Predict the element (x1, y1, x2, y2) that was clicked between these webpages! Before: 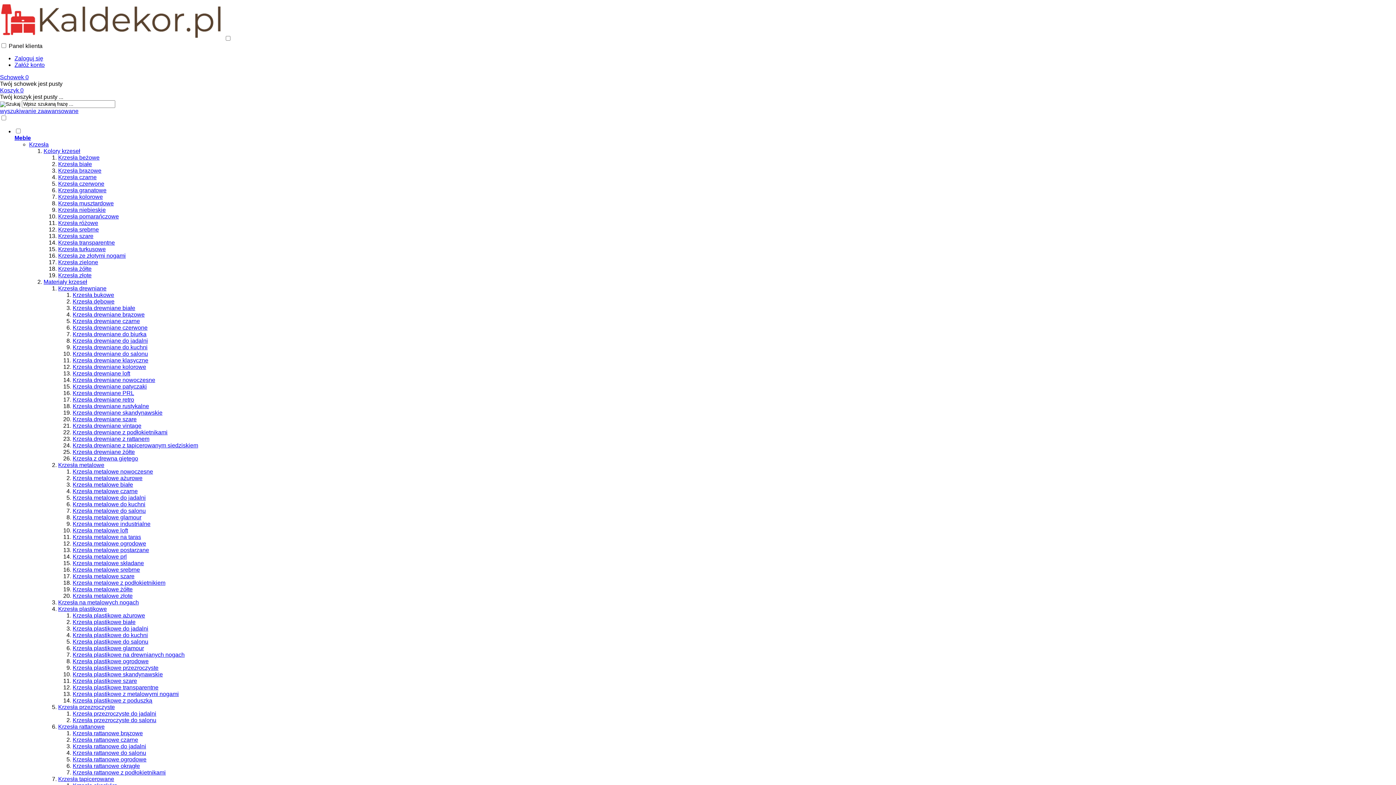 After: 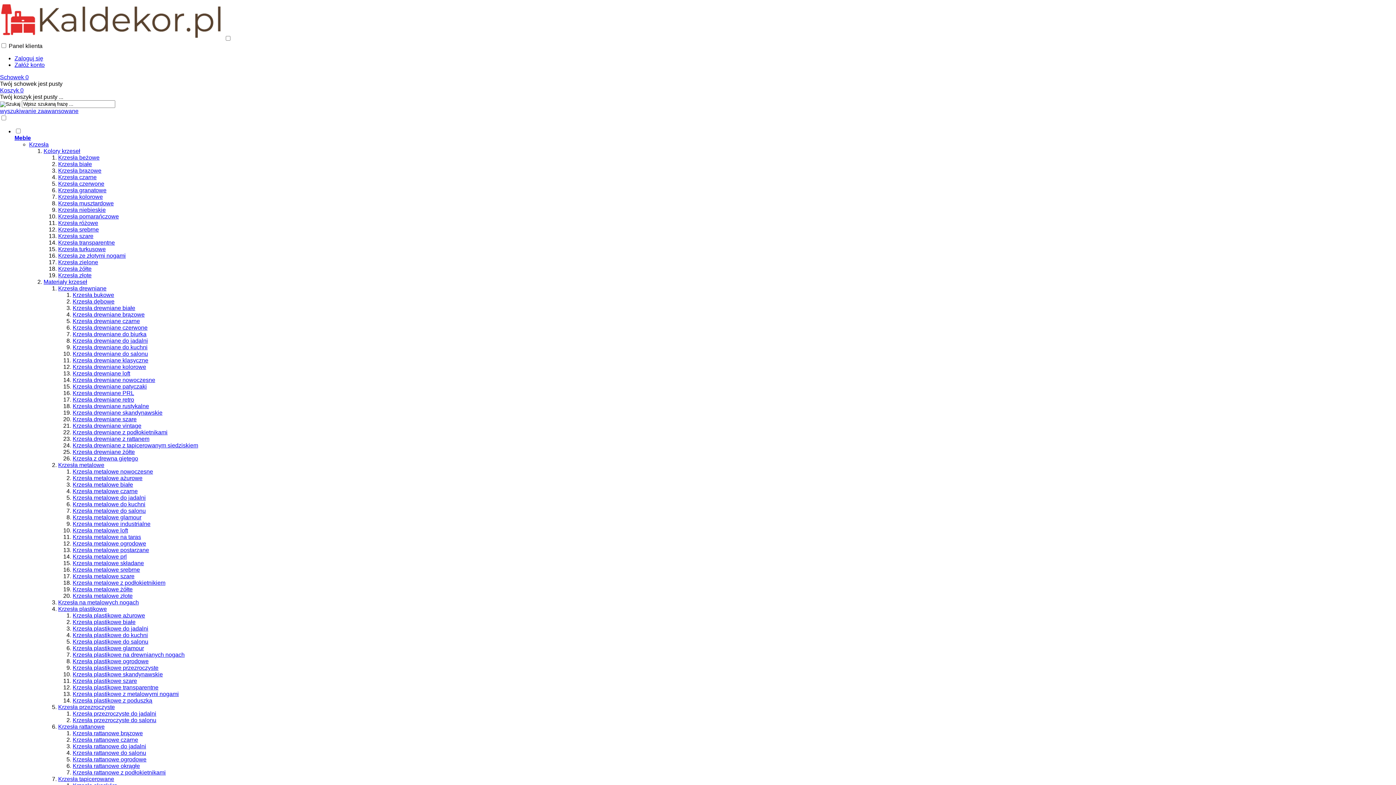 Action: label: Krzesła czarne bbox: (58, 174, 96, 180)